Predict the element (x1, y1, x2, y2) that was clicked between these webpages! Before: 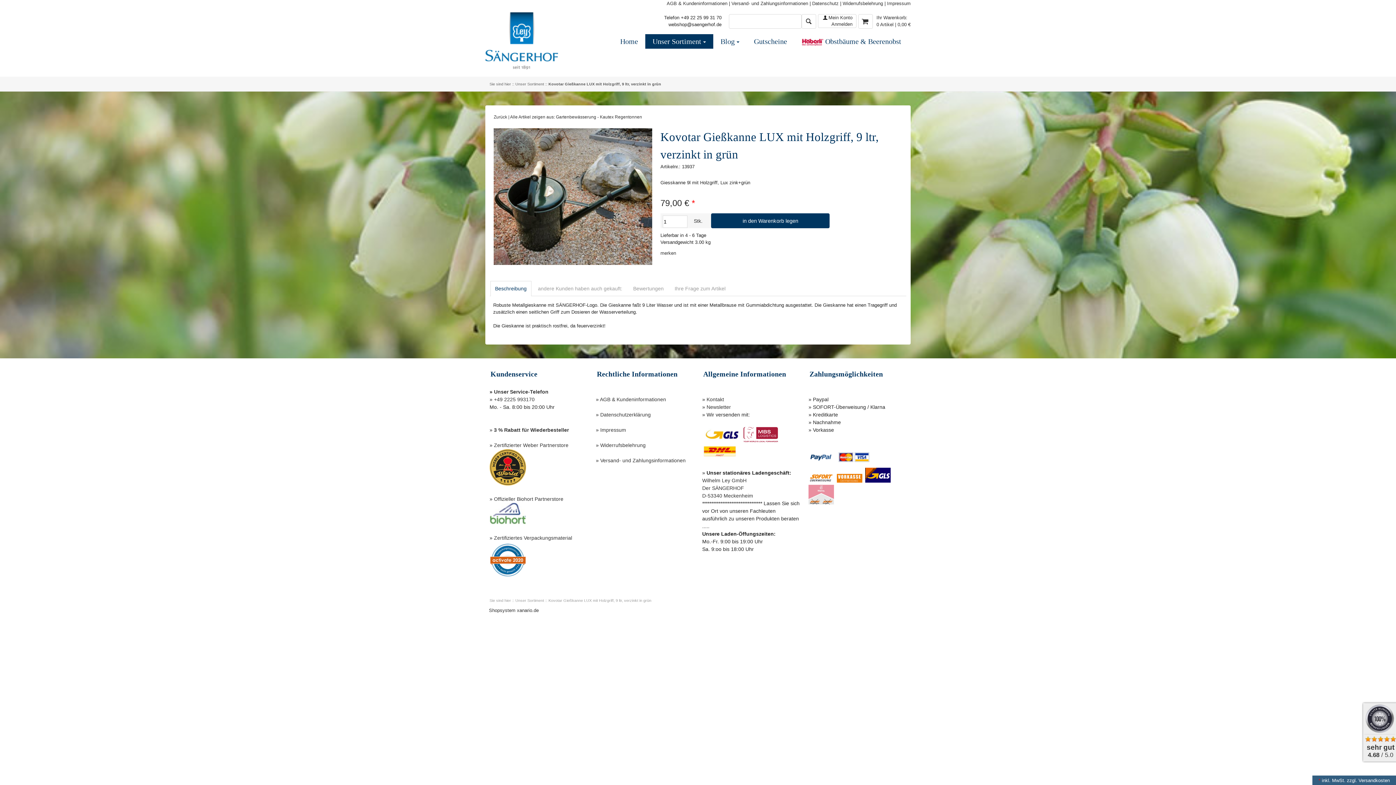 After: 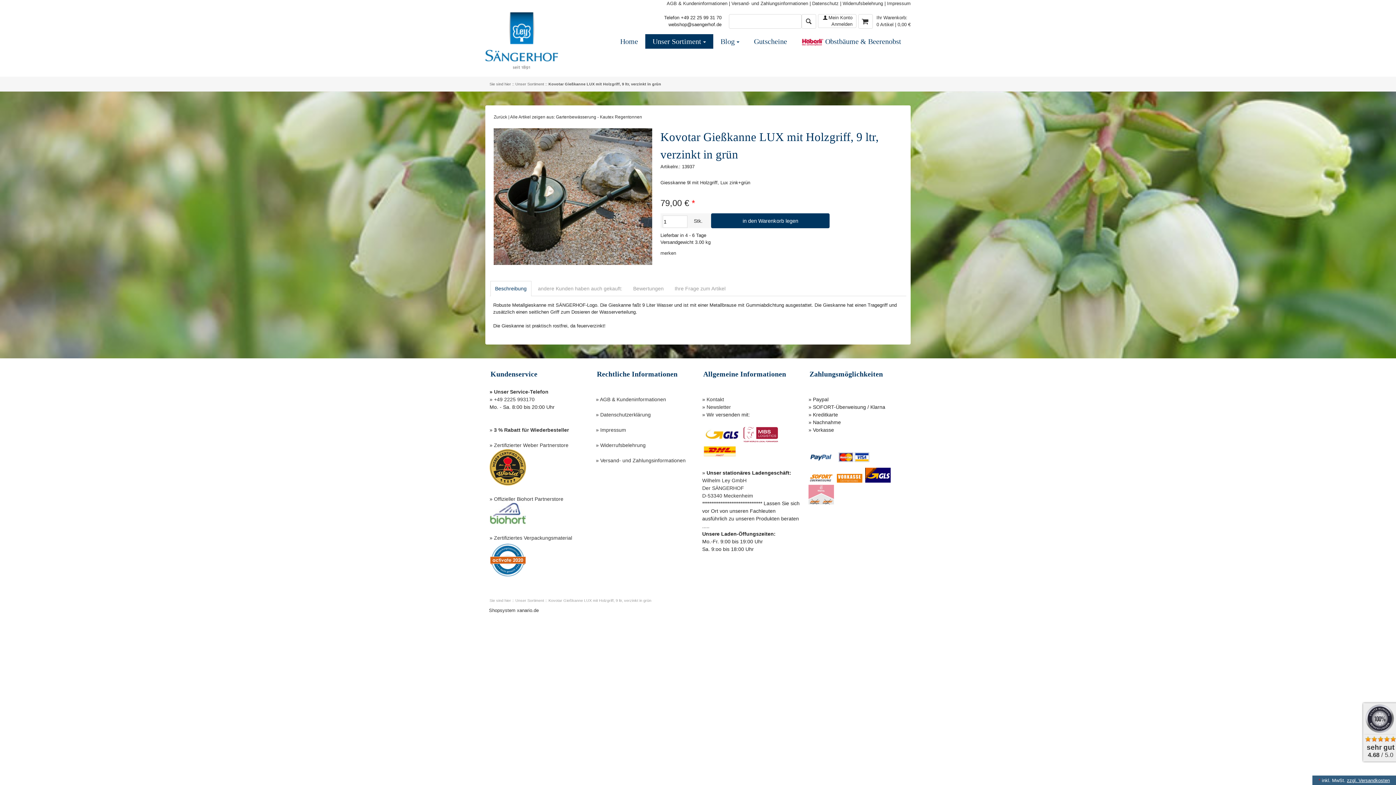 Action: bbox: (1347, 778, 1390, 783) label: zzgl. Versandkosten